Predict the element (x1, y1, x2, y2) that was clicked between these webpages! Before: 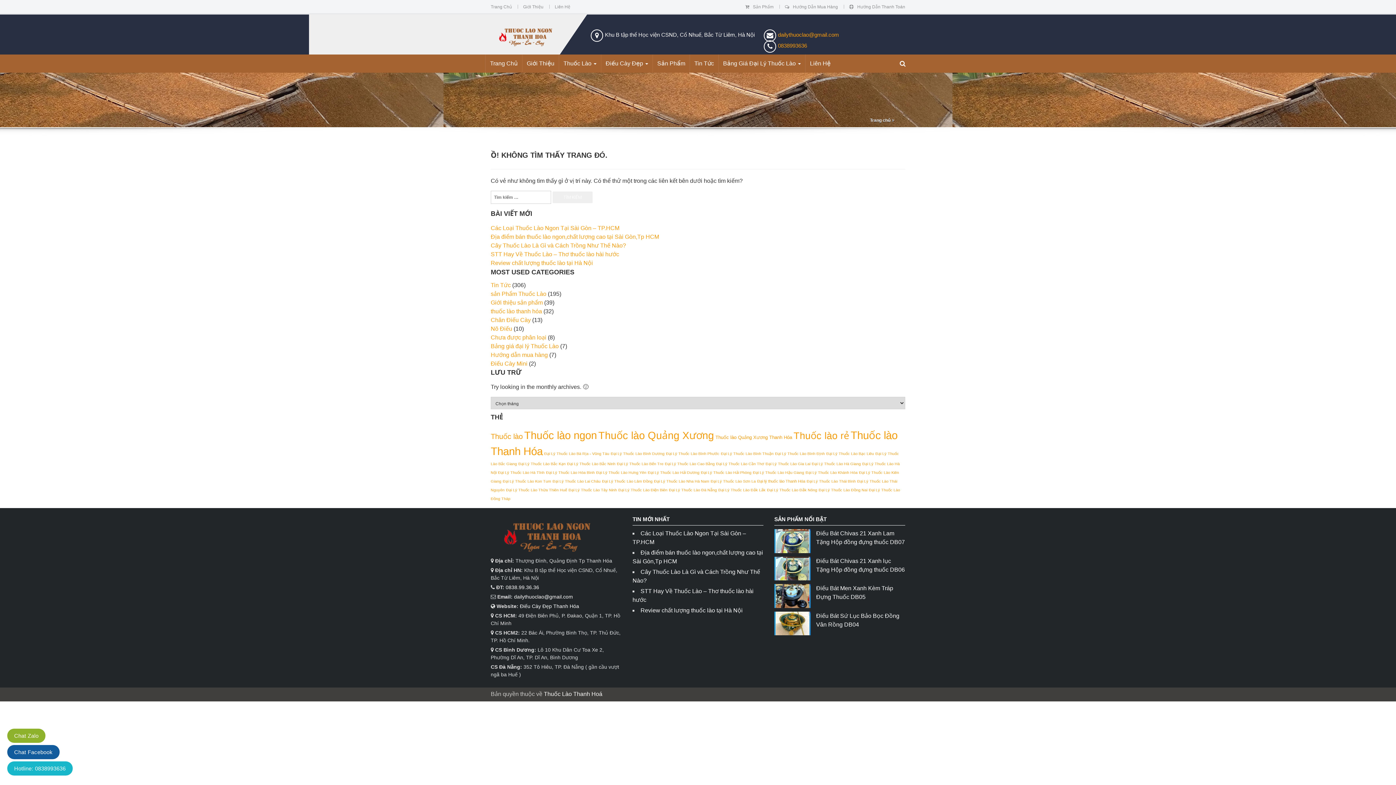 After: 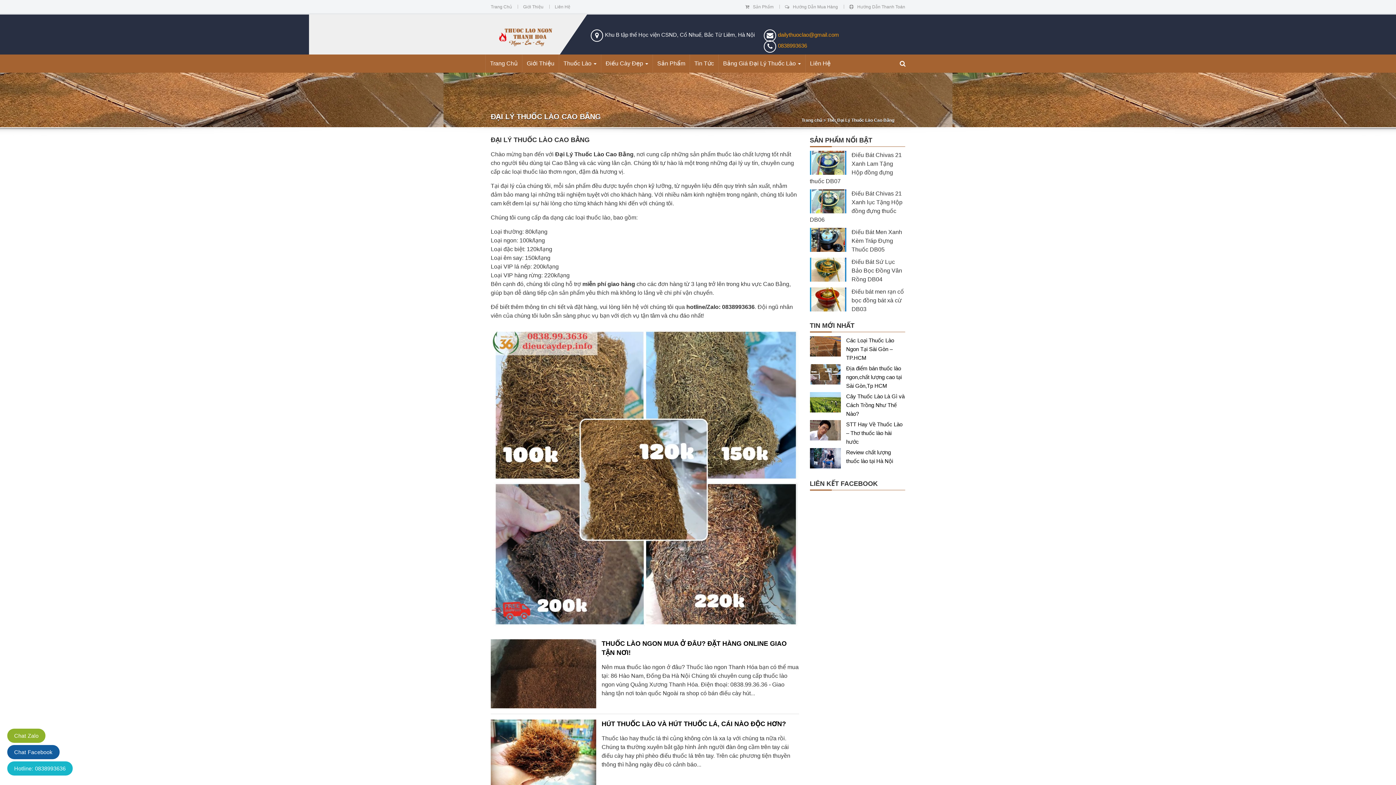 Action: label: Đại Lý Thuốc Lào Cao Bằng (89 mục) bbox: (665, 461, 714, 466)